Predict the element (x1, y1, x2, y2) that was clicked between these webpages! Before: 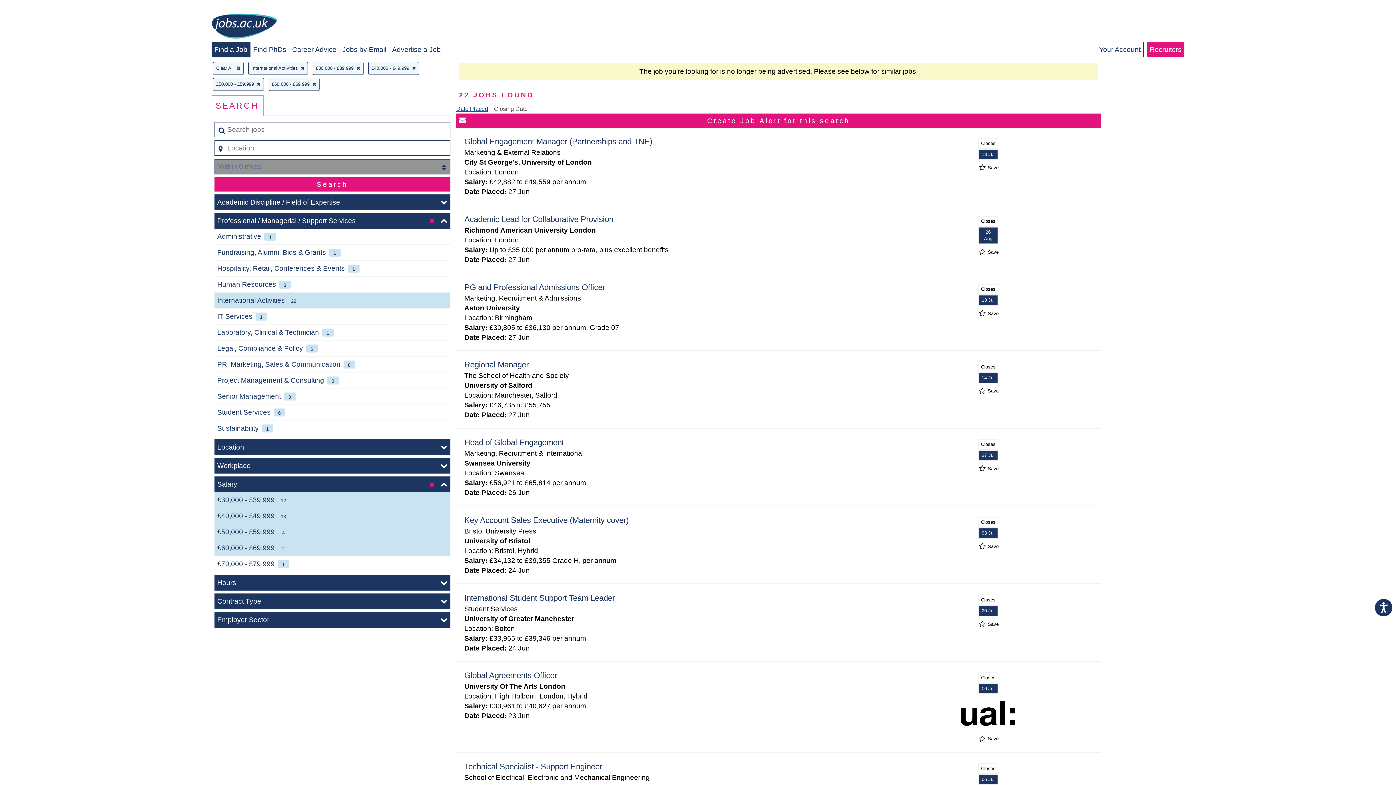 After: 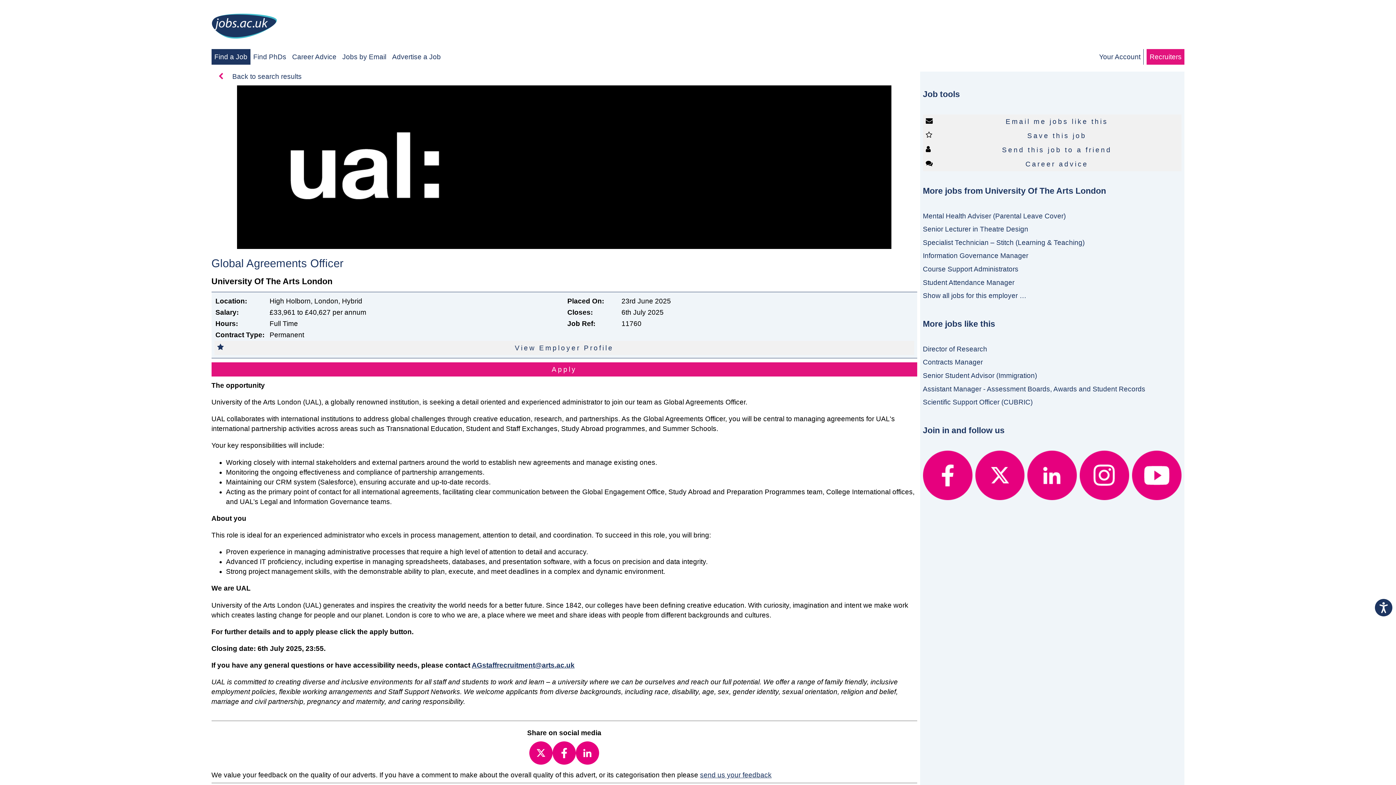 Action: bbox: (464, 671, 557, 680) label: Global Agreements Officer